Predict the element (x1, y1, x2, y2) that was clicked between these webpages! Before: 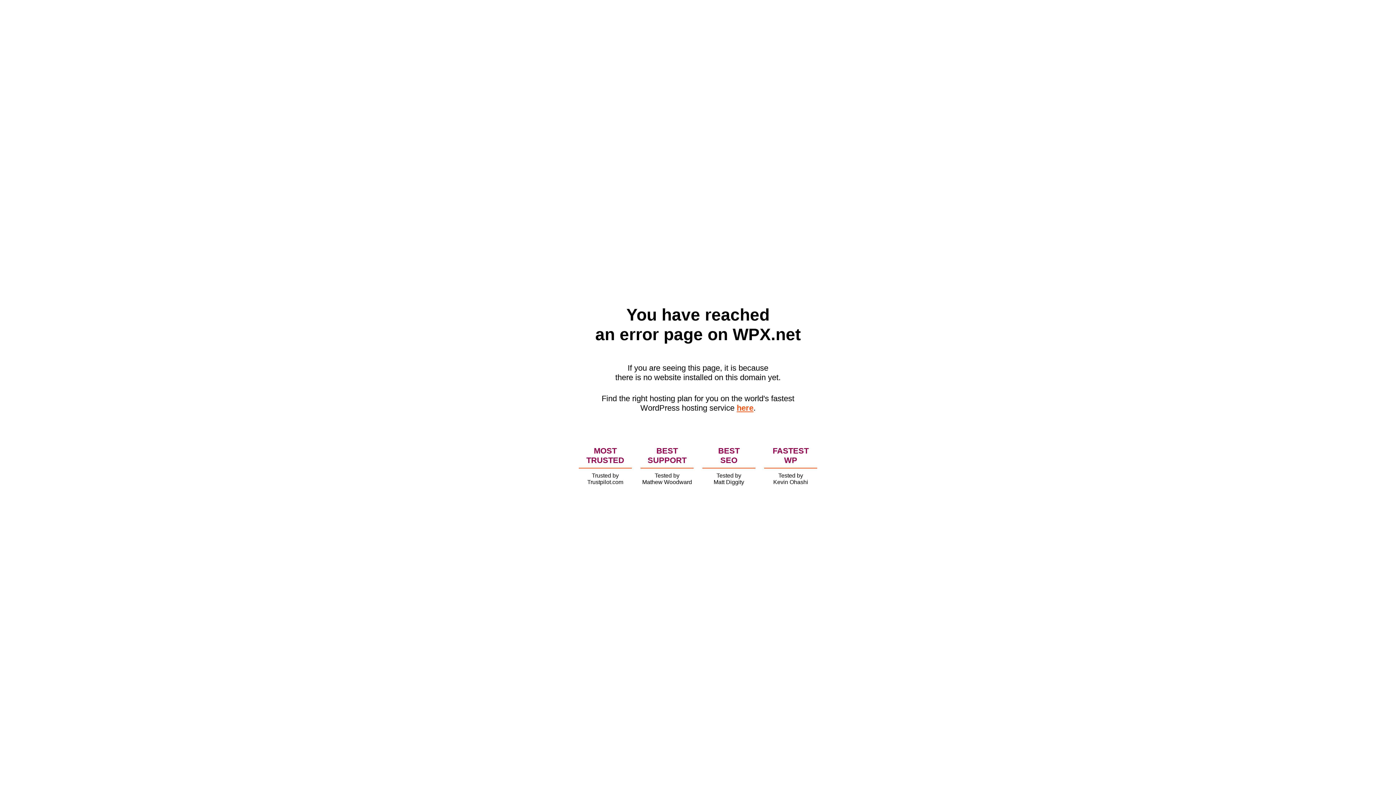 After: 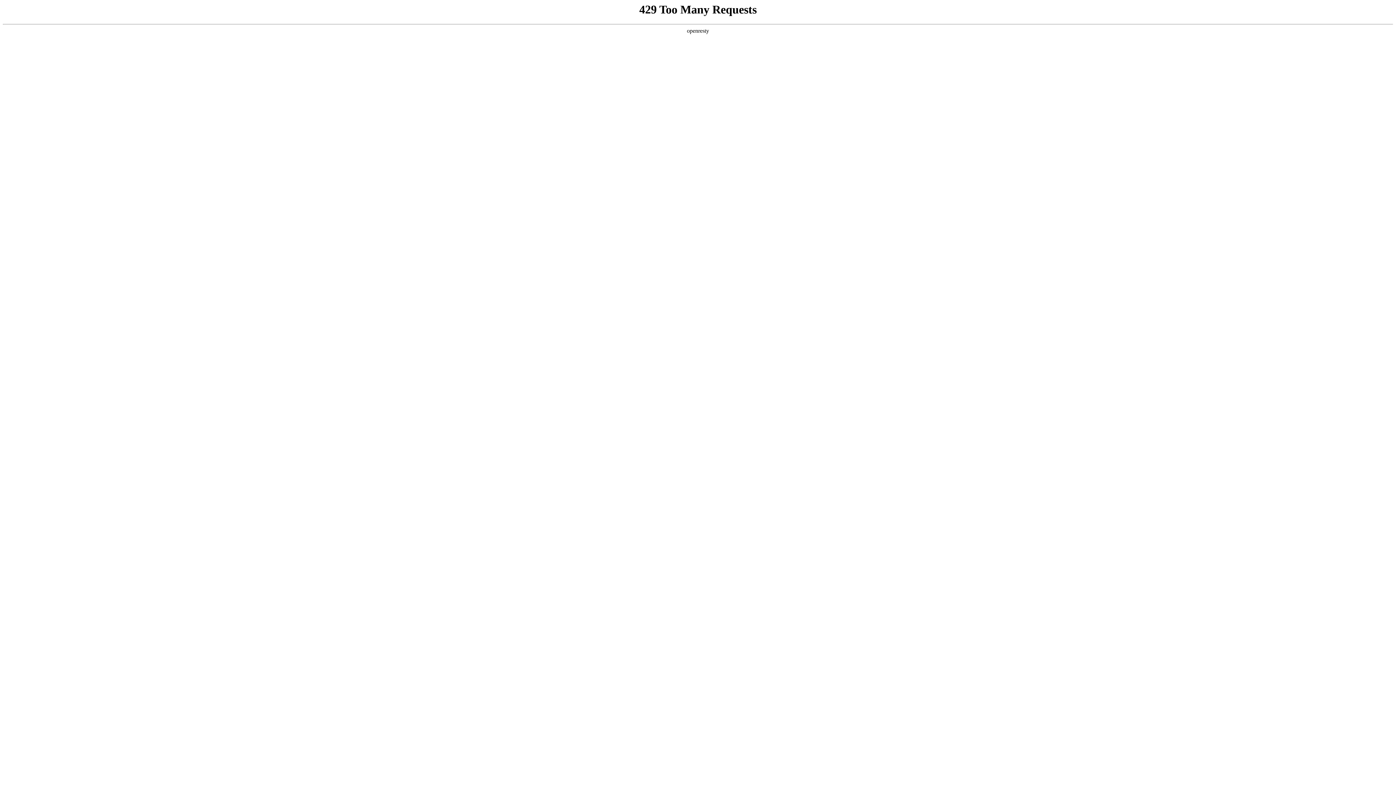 Action: label: here bbox: (736, 403, 753, 412)